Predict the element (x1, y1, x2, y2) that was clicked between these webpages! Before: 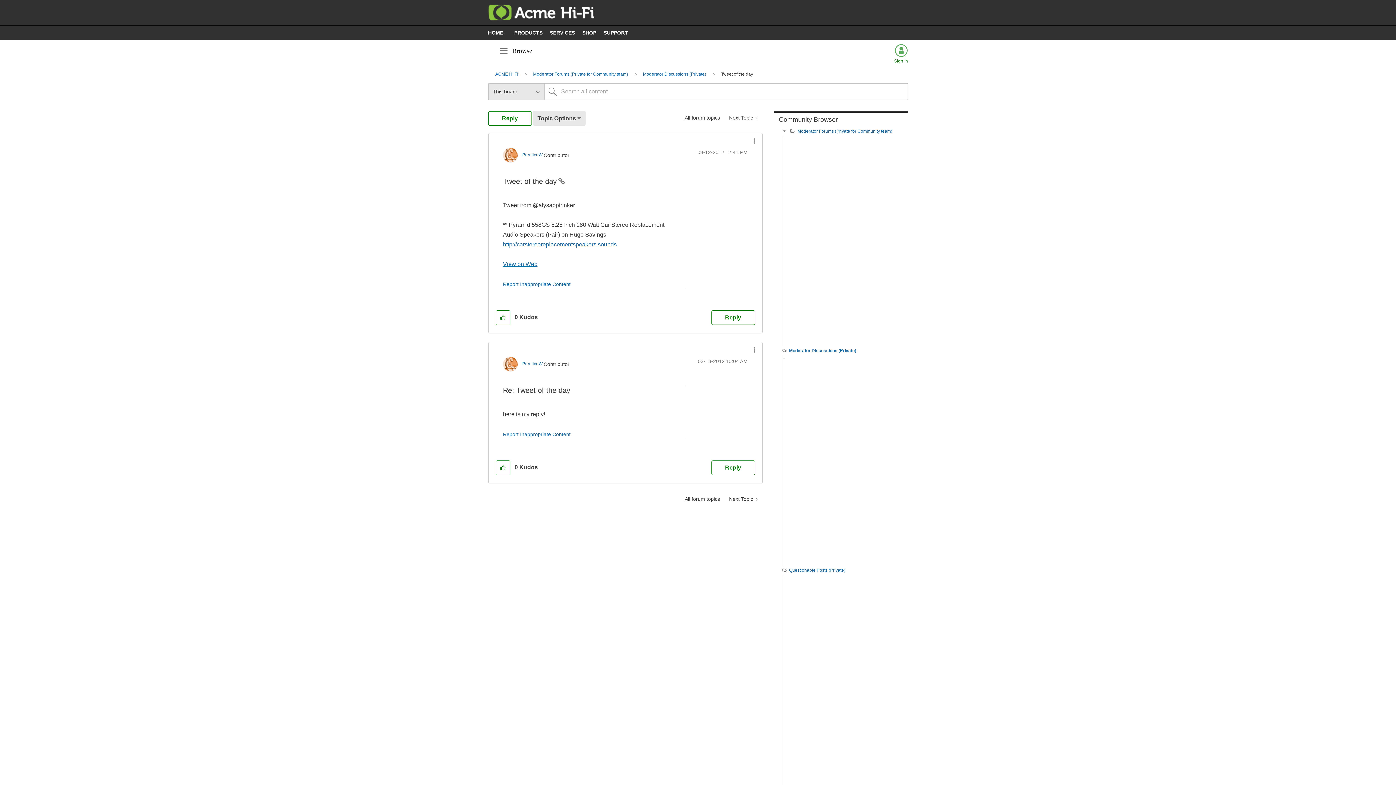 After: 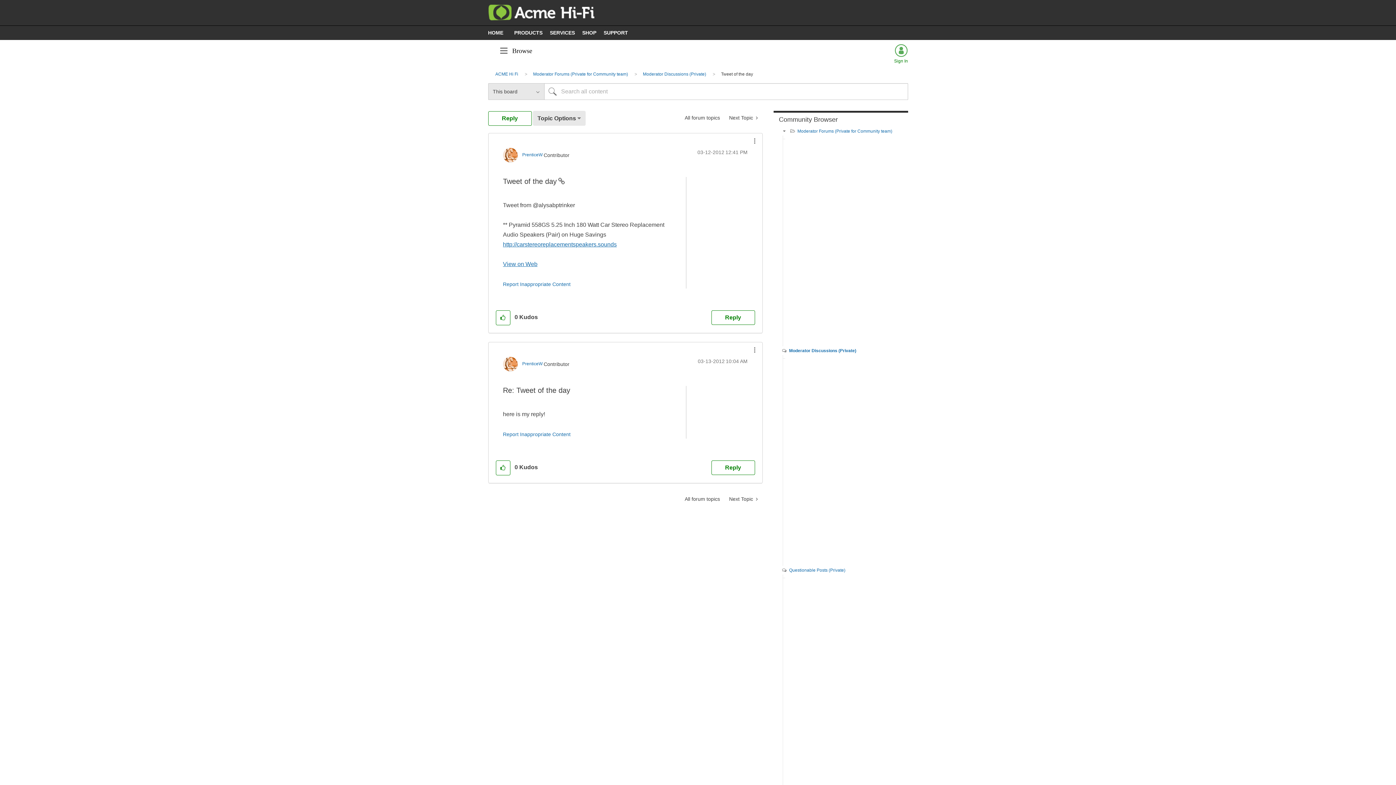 Action: bbox: (582, 28, 600, 37) label: SHOP